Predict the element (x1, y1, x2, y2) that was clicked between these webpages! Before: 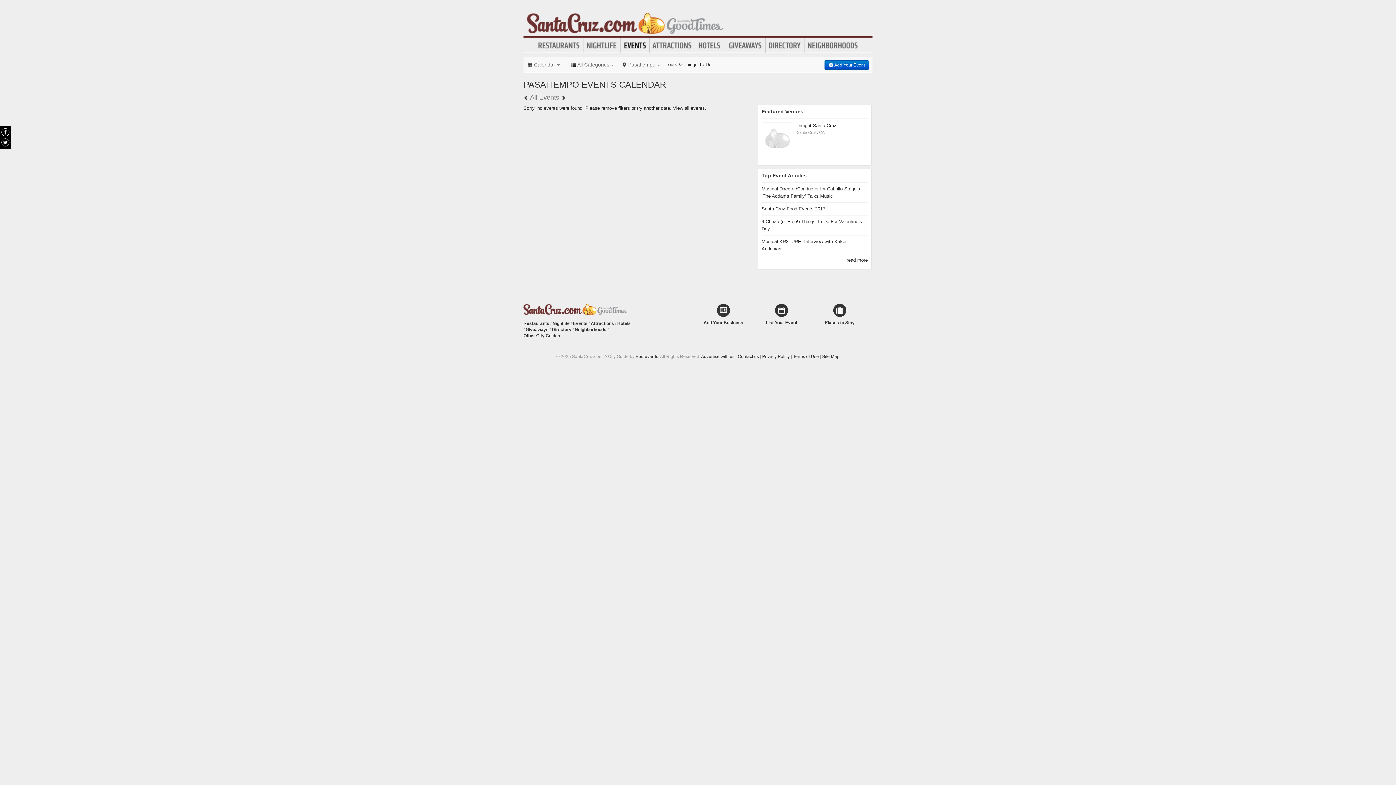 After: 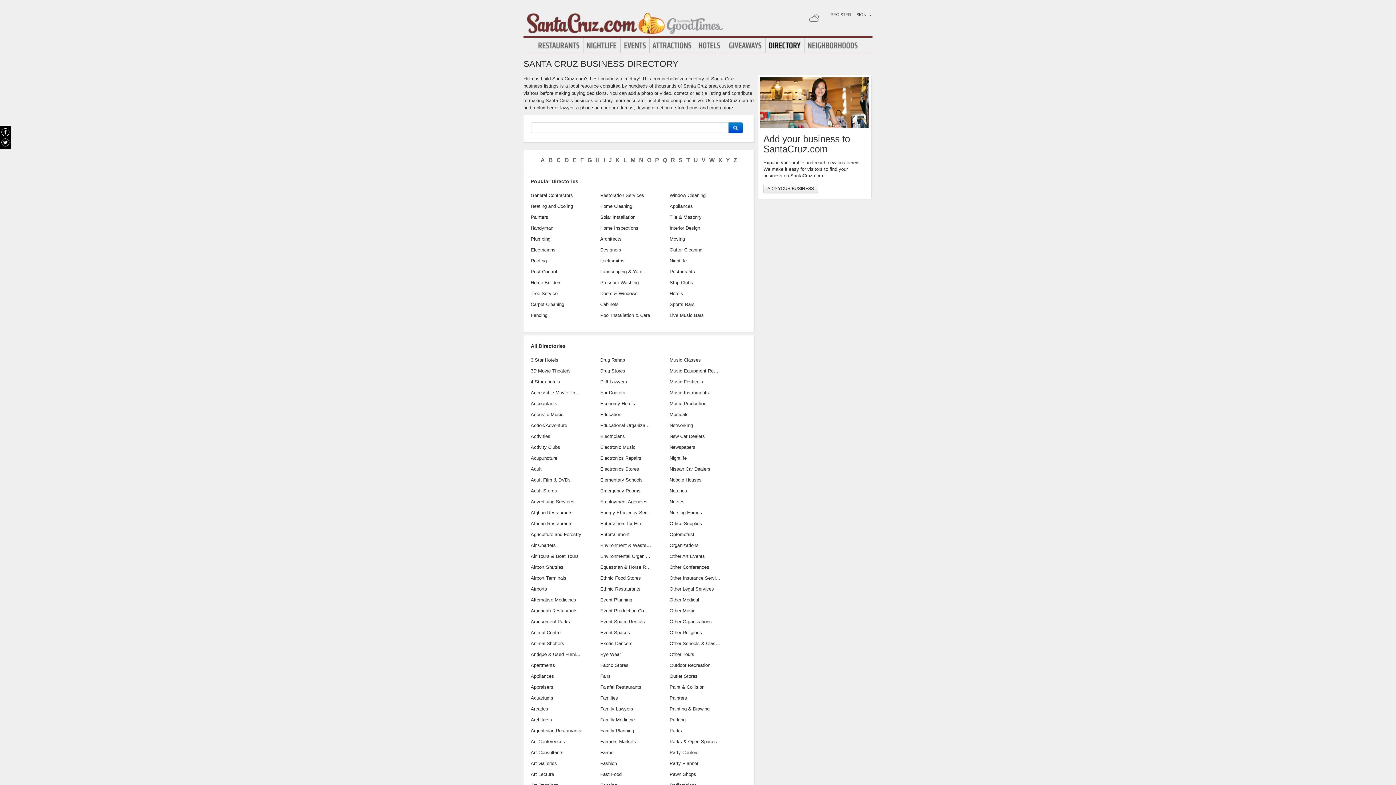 Action: bbox: (552, 327, 571, 332) label: Directory